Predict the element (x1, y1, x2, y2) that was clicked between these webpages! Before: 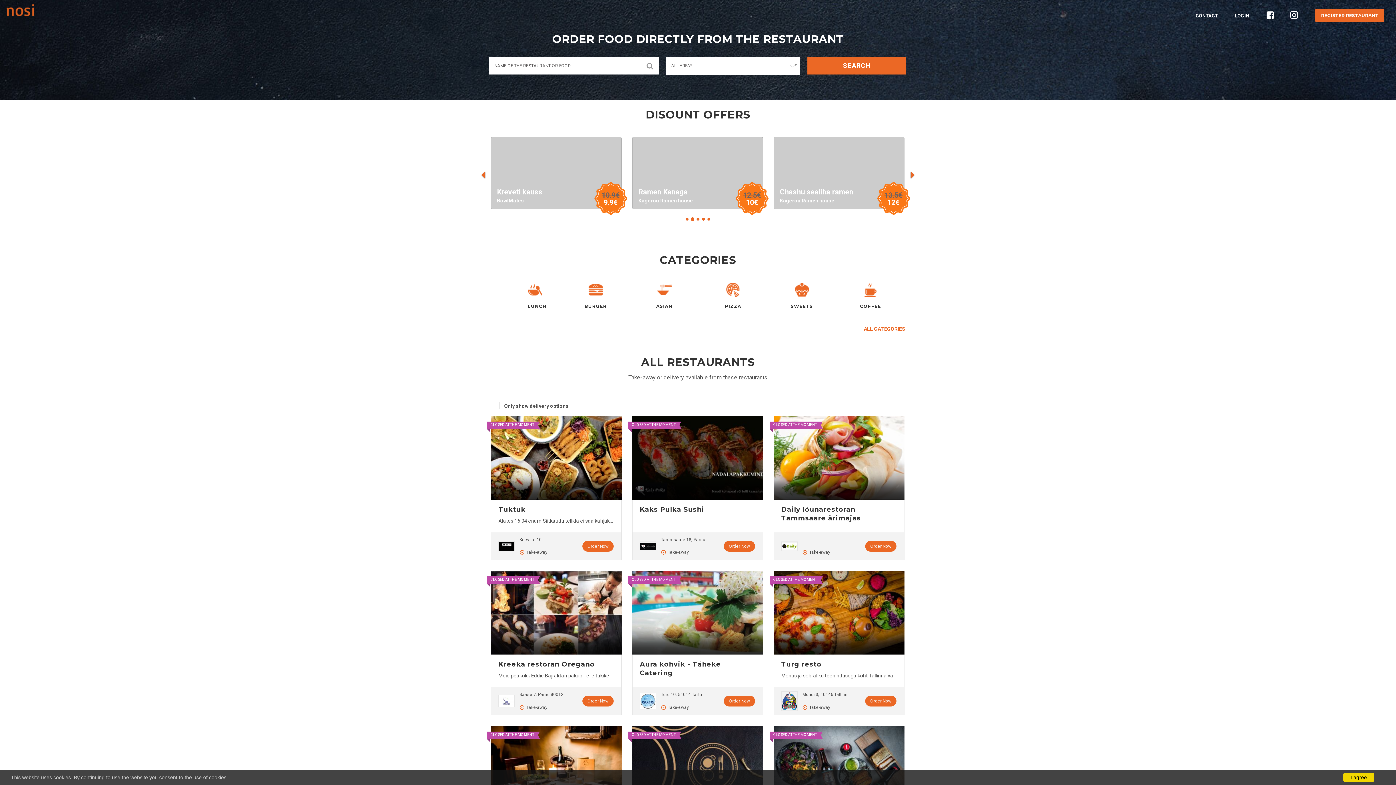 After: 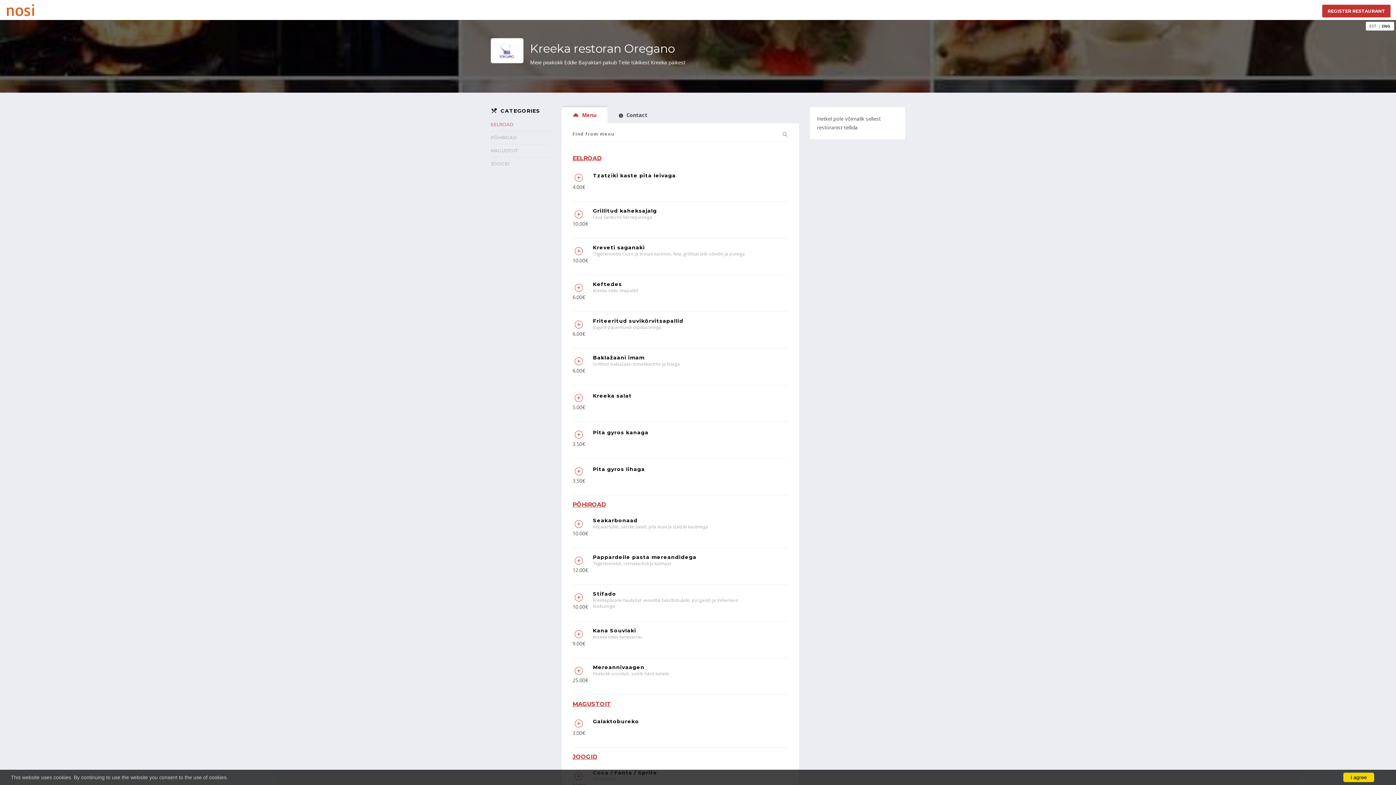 Action: label: CLOSED AT THE MOMENT bbox: (490, 571, 621, 655)